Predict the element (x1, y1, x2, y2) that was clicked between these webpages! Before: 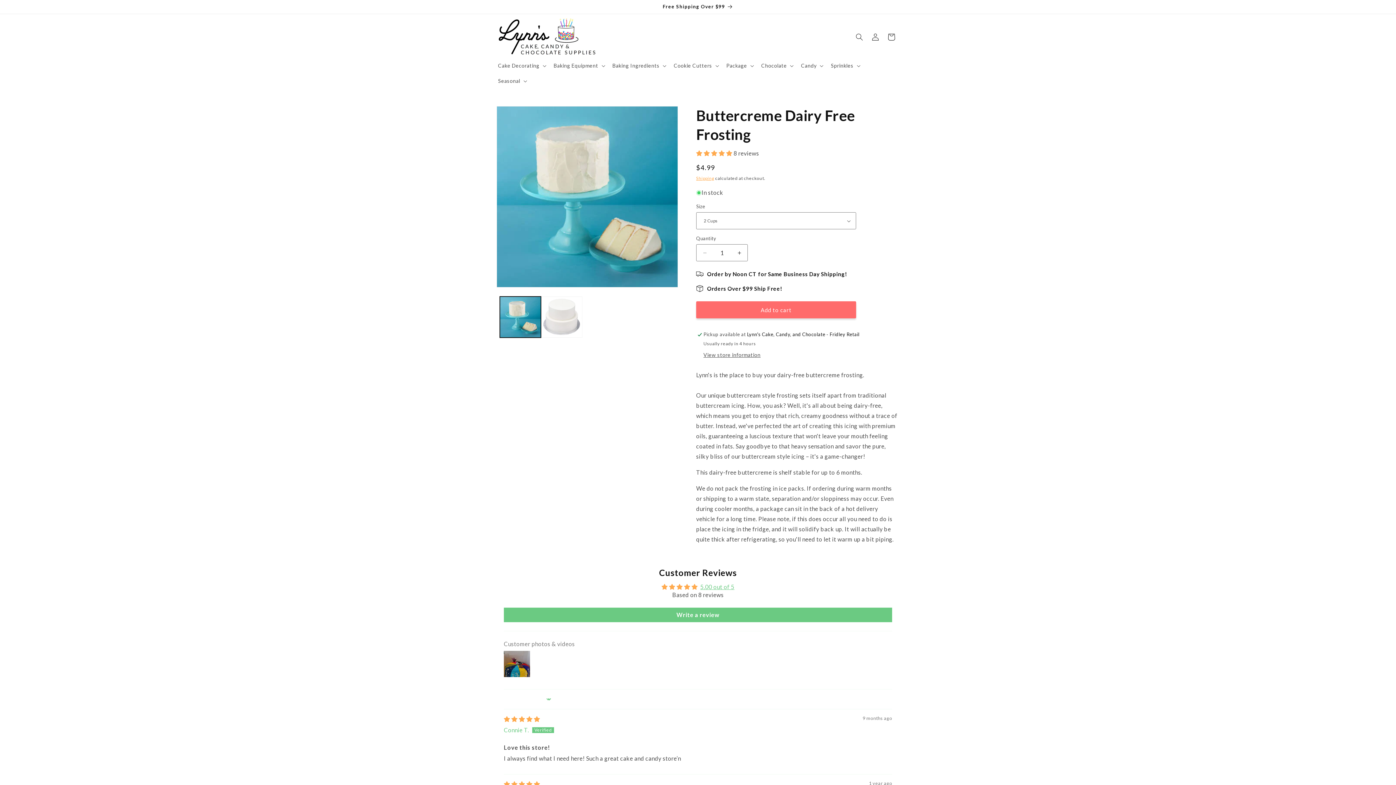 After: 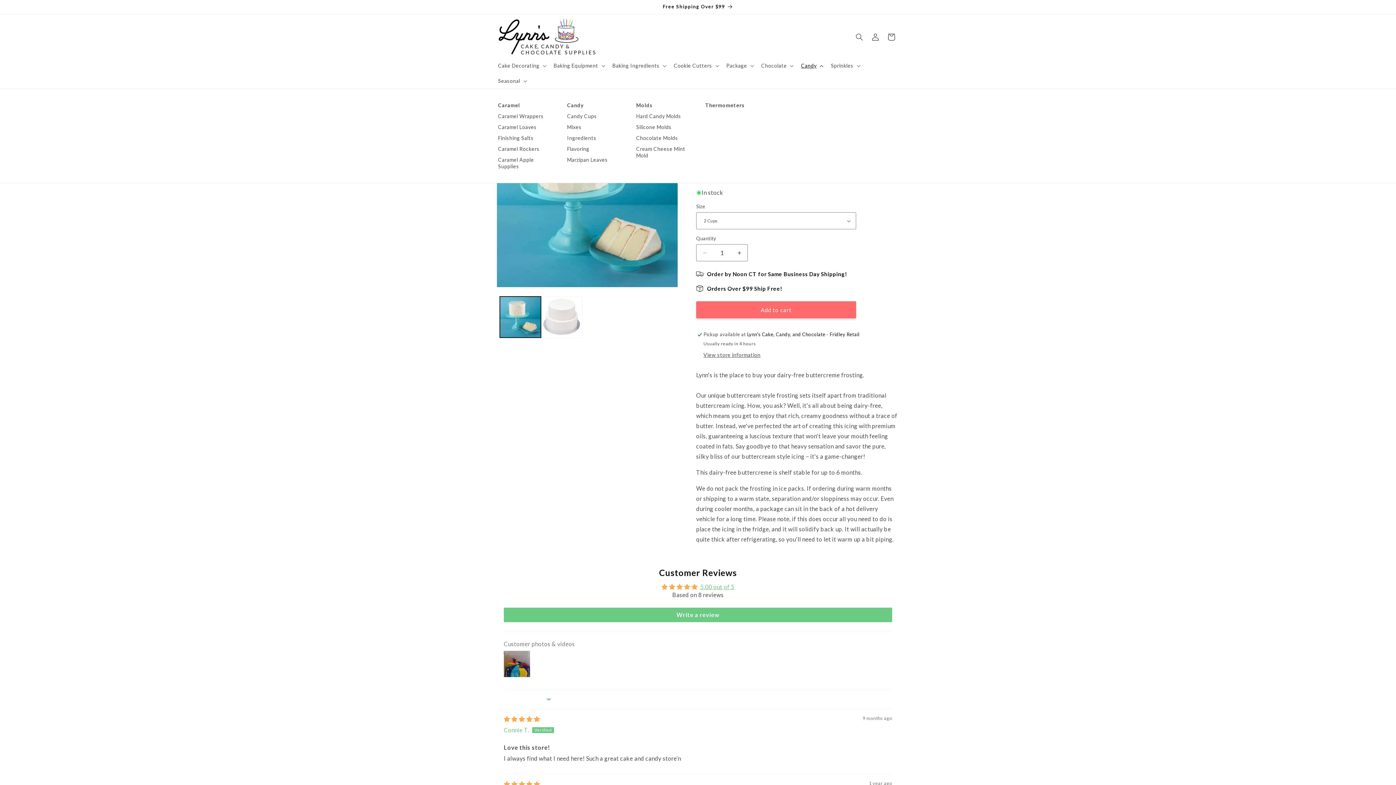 Action: bbox: (796, 58, 826, 73) label: Candy